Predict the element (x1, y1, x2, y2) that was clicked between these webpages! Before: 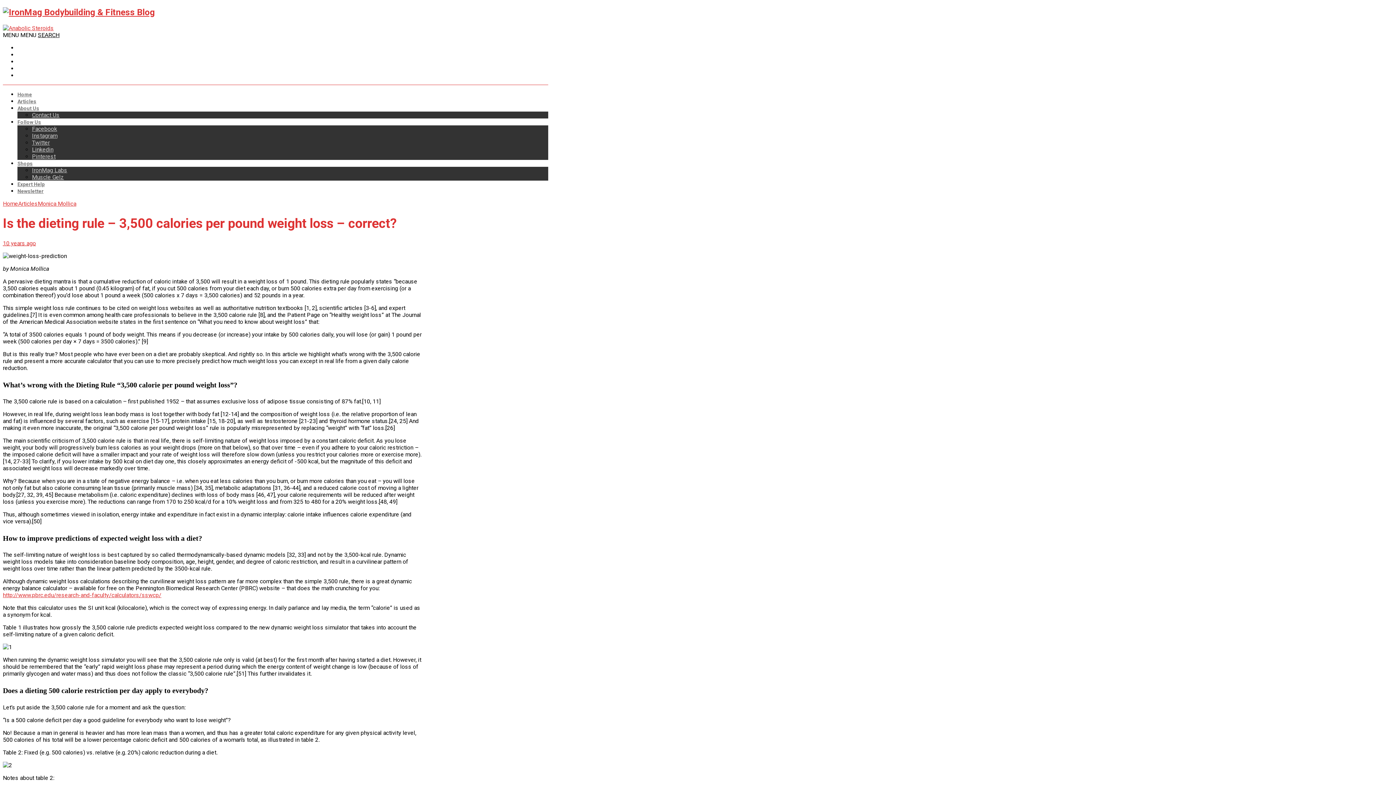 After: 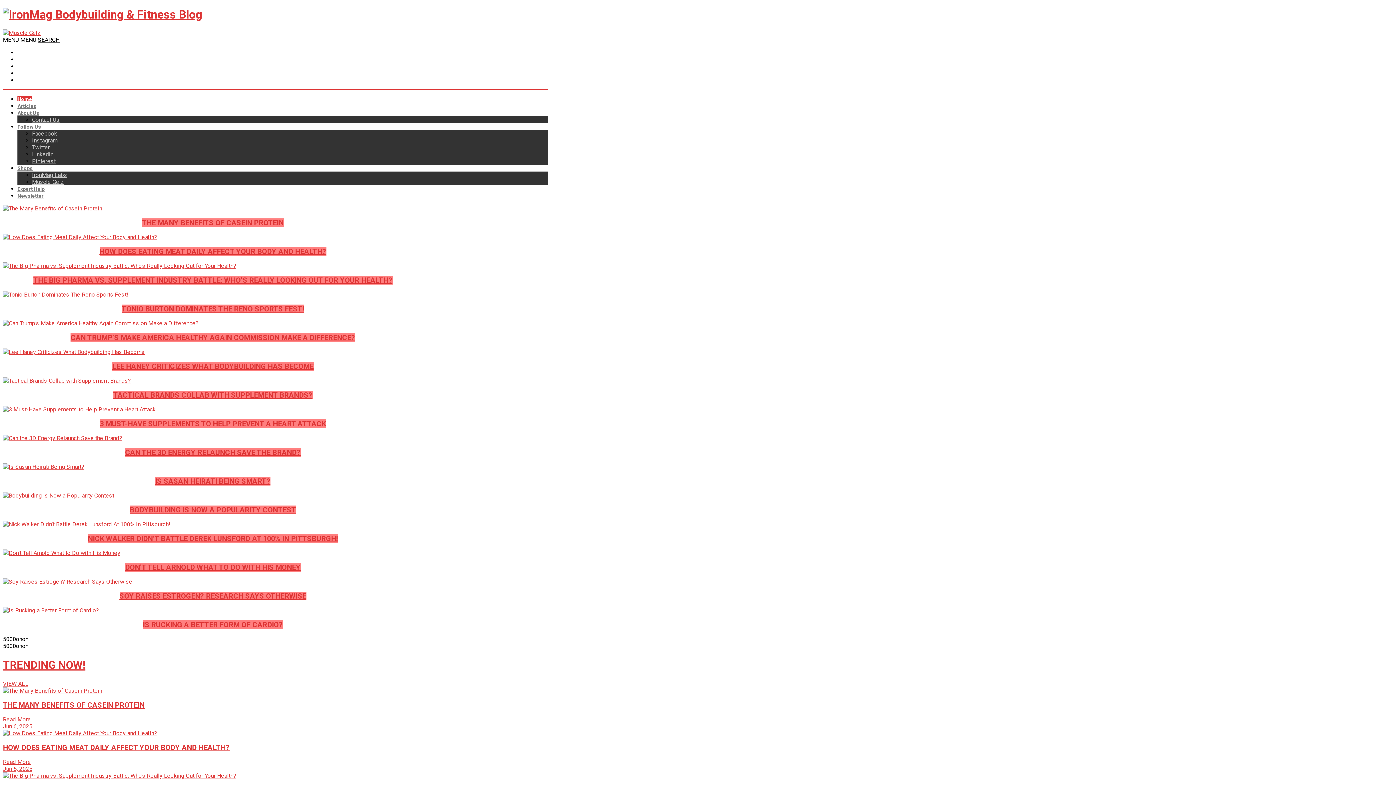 Action: bbox: (2, 200, 18, 207) label: Home